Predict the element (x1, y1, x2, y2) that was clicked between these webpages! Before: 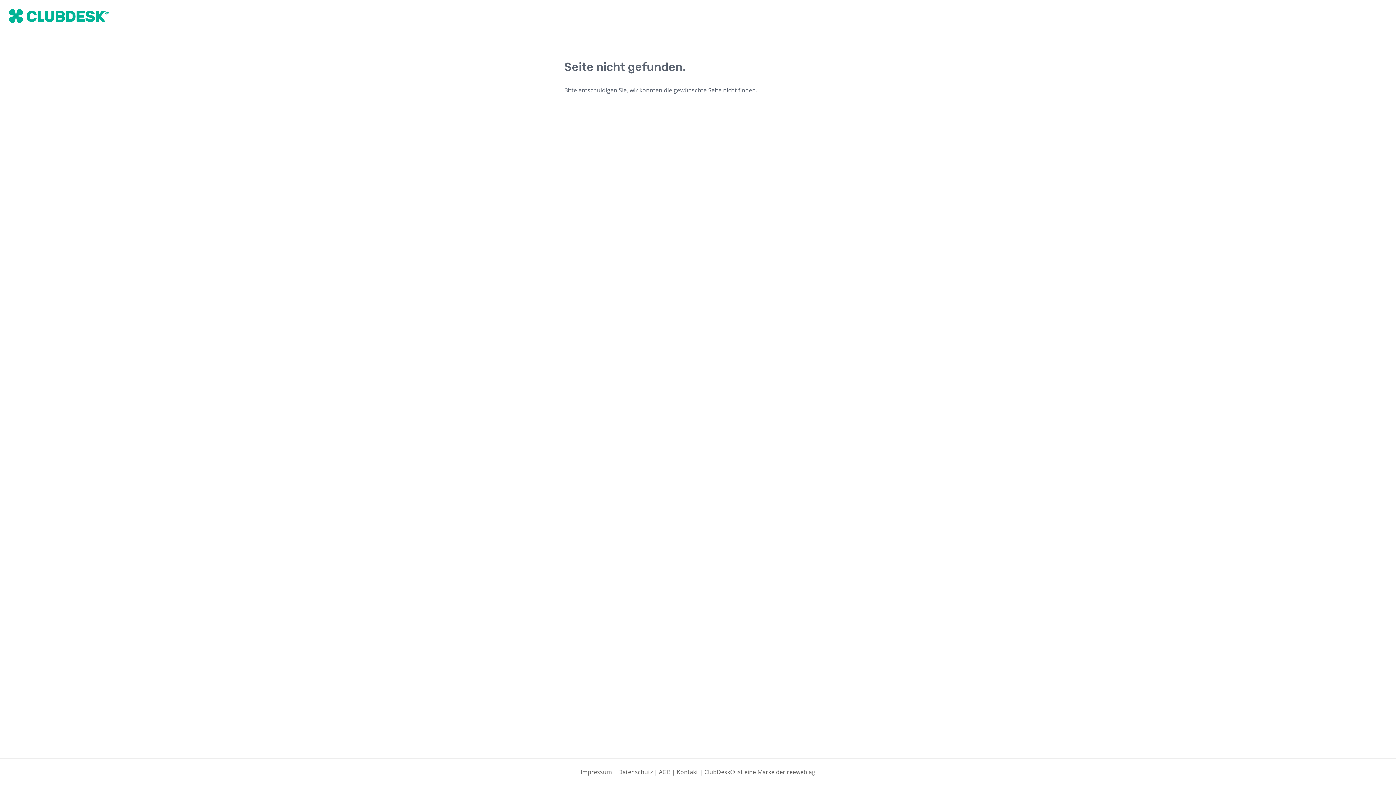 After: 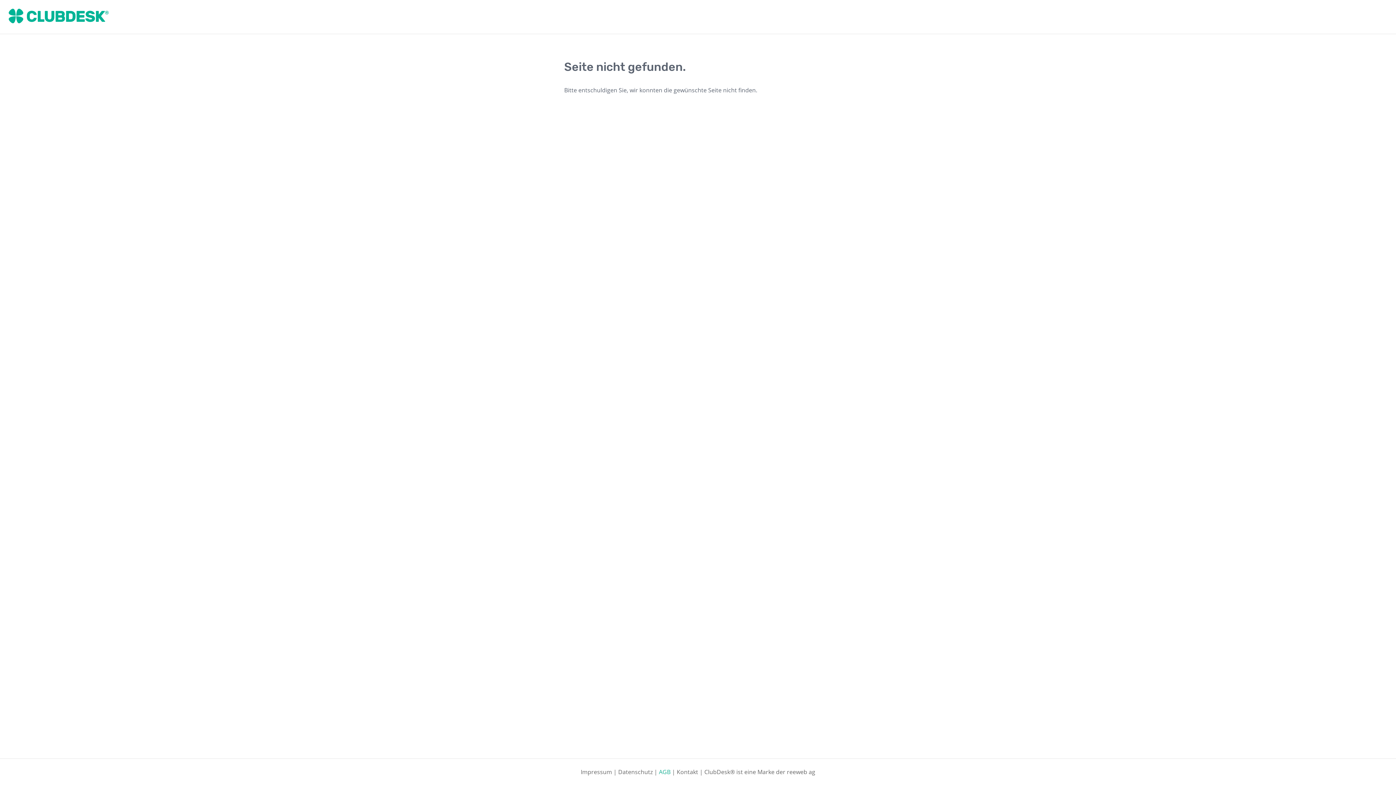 Action: bbox: (659, 768, 670, 776) label: AGB